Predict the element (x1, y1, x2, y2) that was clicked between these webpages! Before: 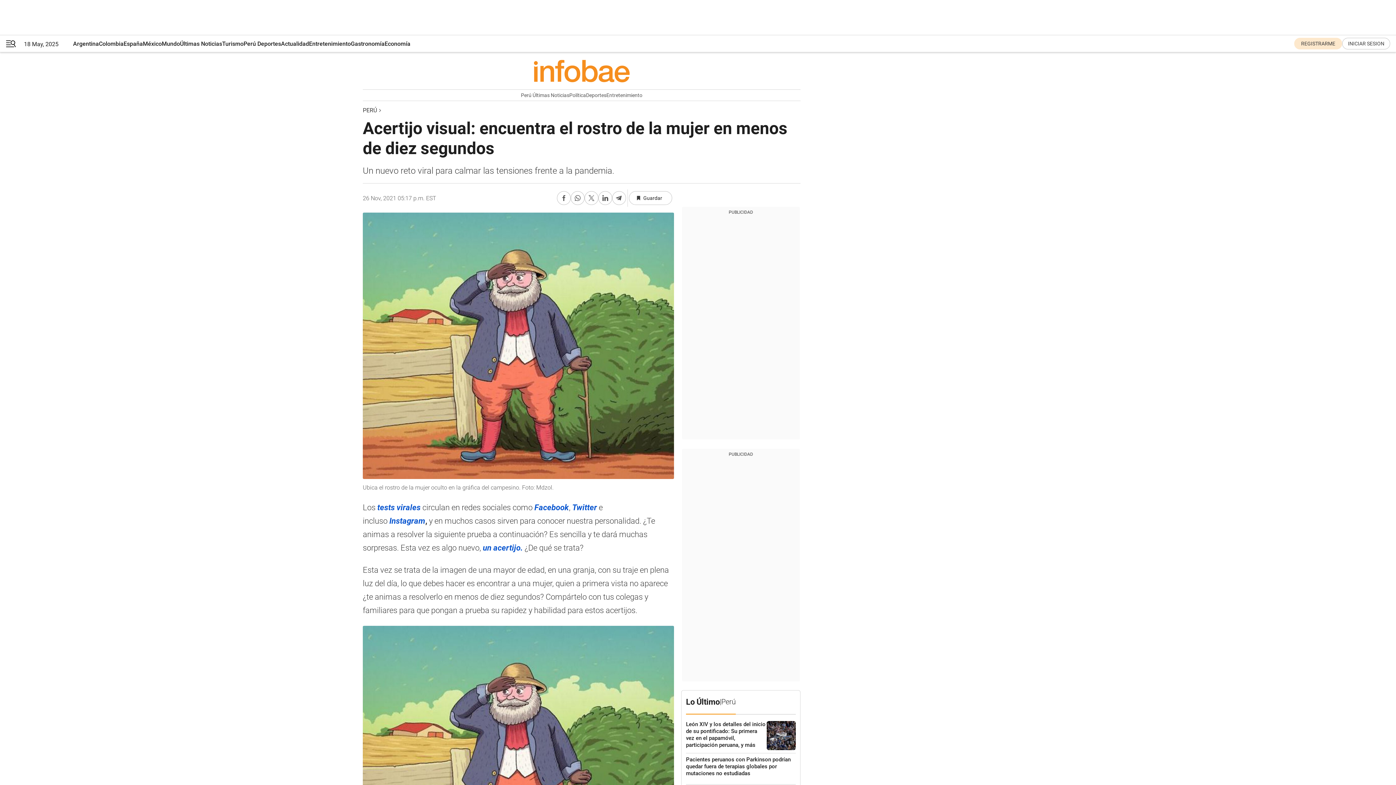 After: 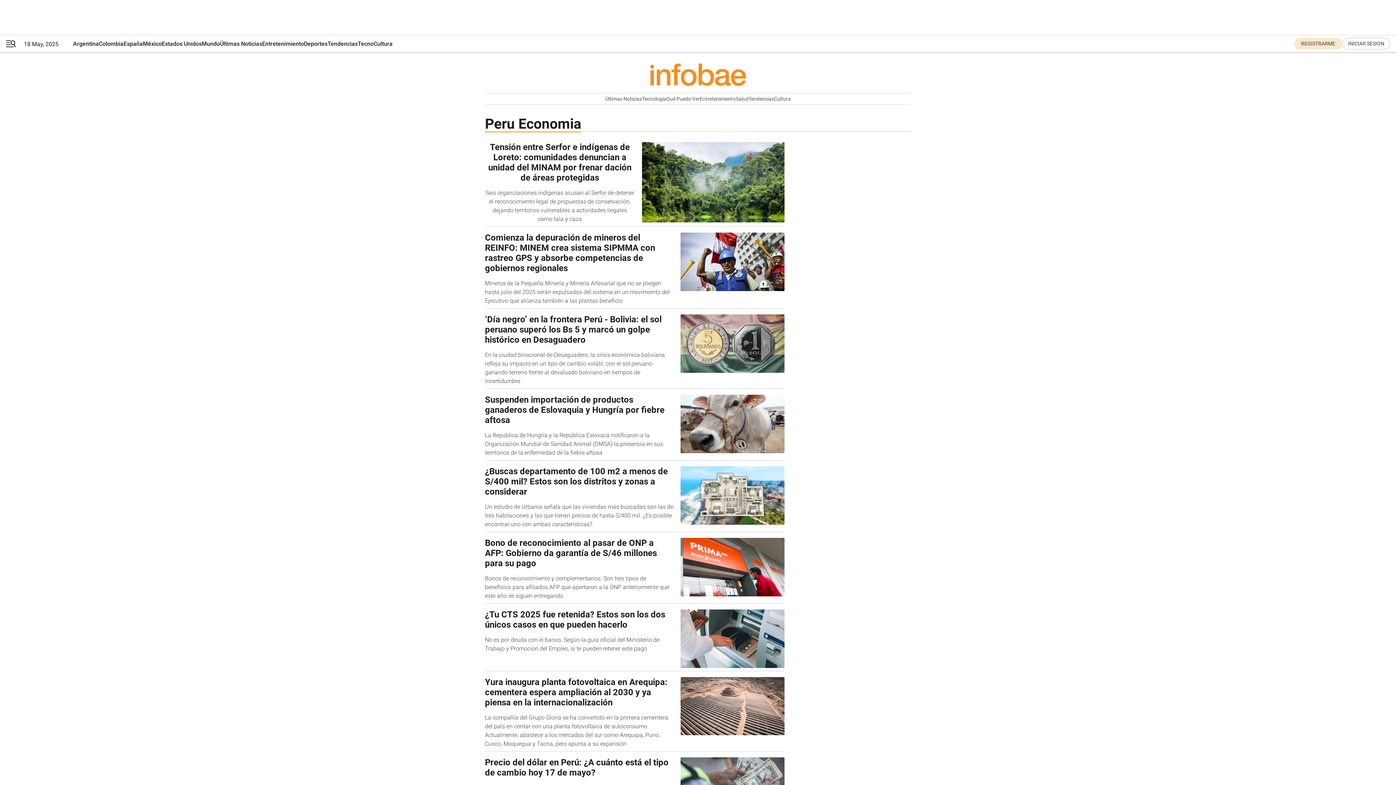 Action: bbox: (384, 35, 410, 52) label: Economía